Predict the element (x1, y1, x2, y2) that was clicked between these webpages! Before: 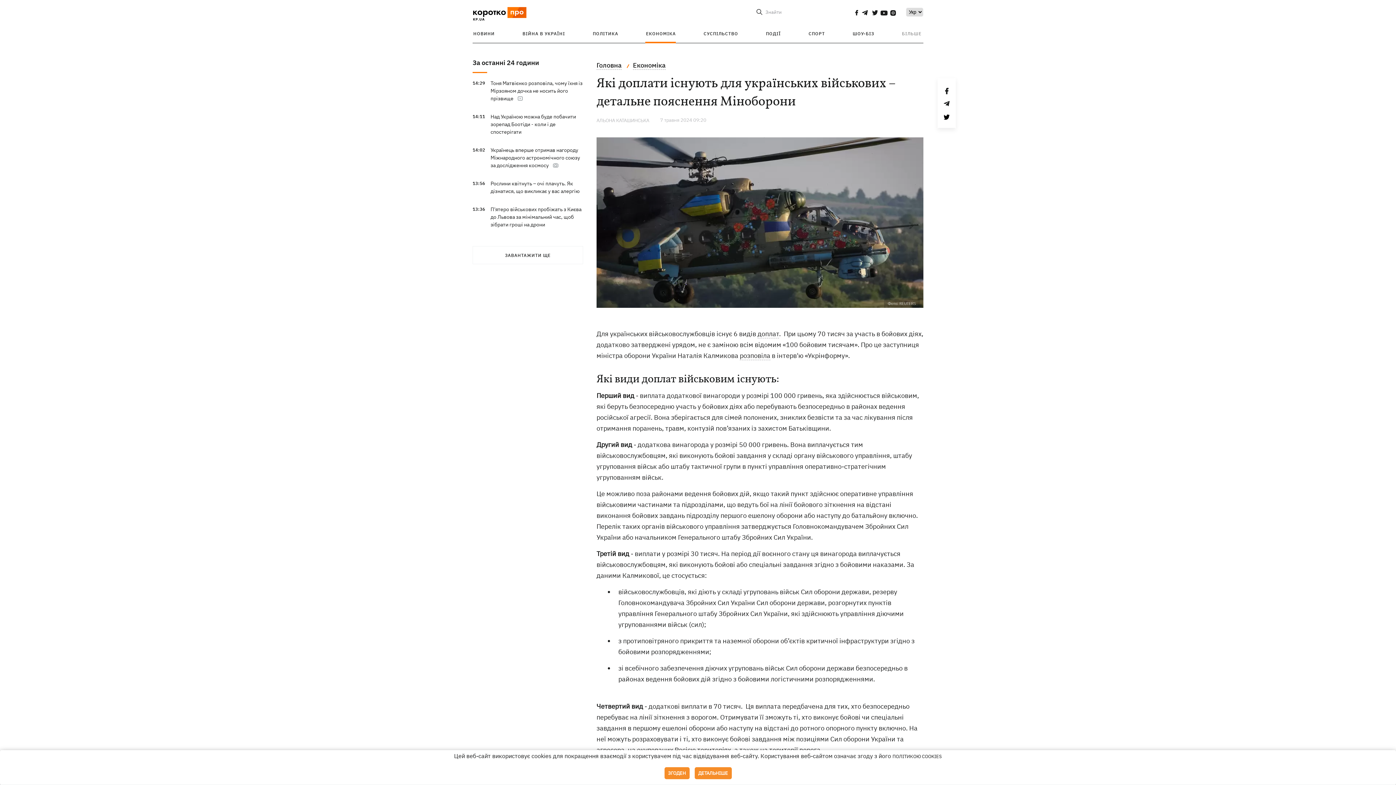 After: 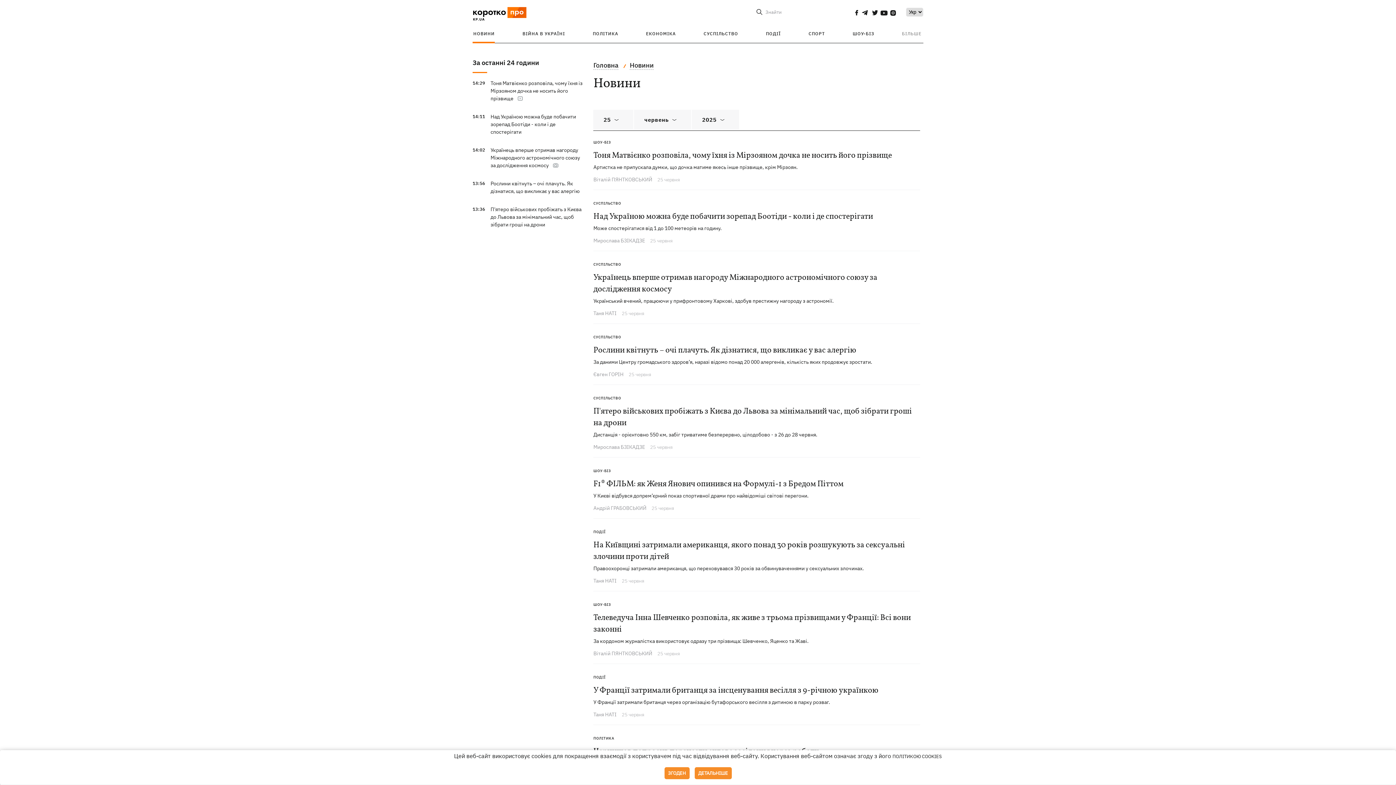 Action: label: ЗАВАНТАЖИТИ ЩЕ bbox: (472, 246, 583, 264)